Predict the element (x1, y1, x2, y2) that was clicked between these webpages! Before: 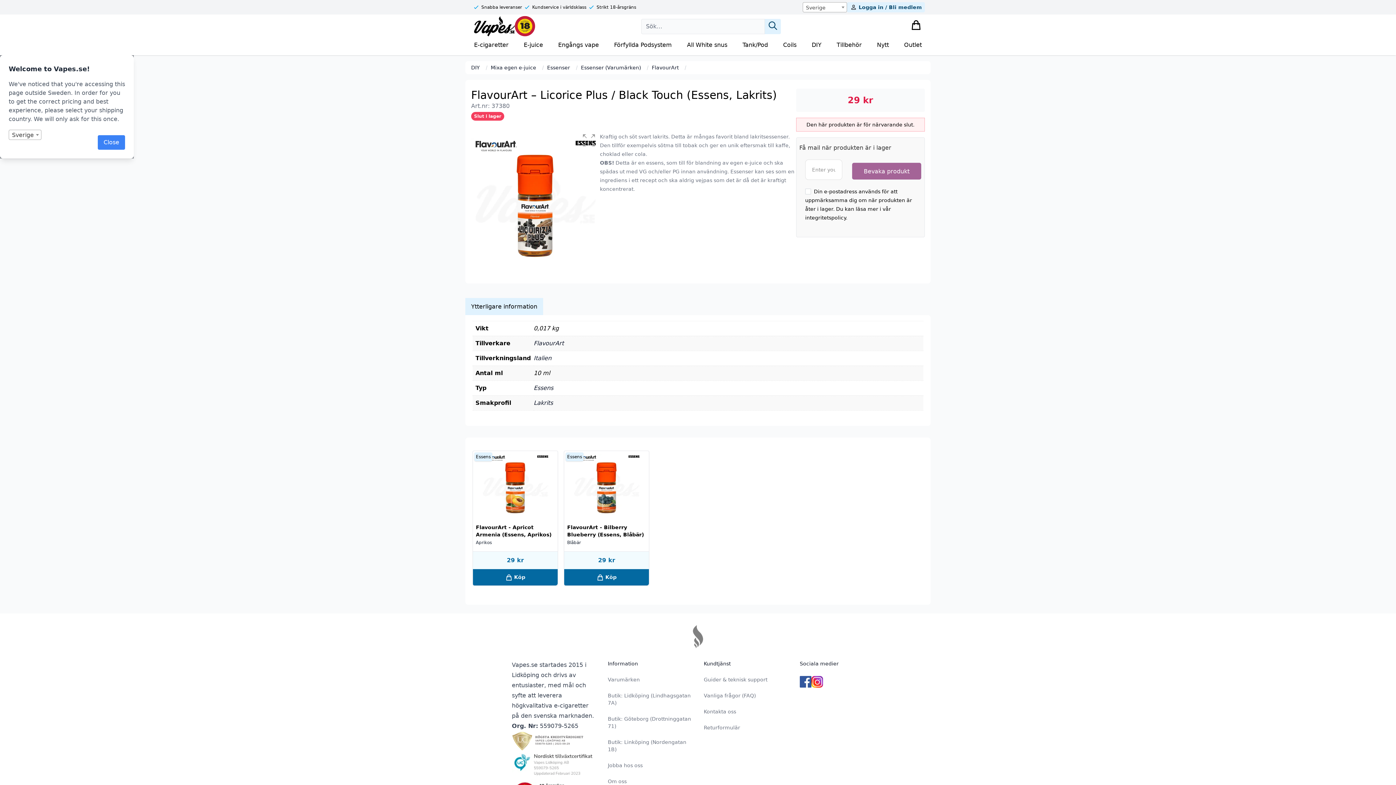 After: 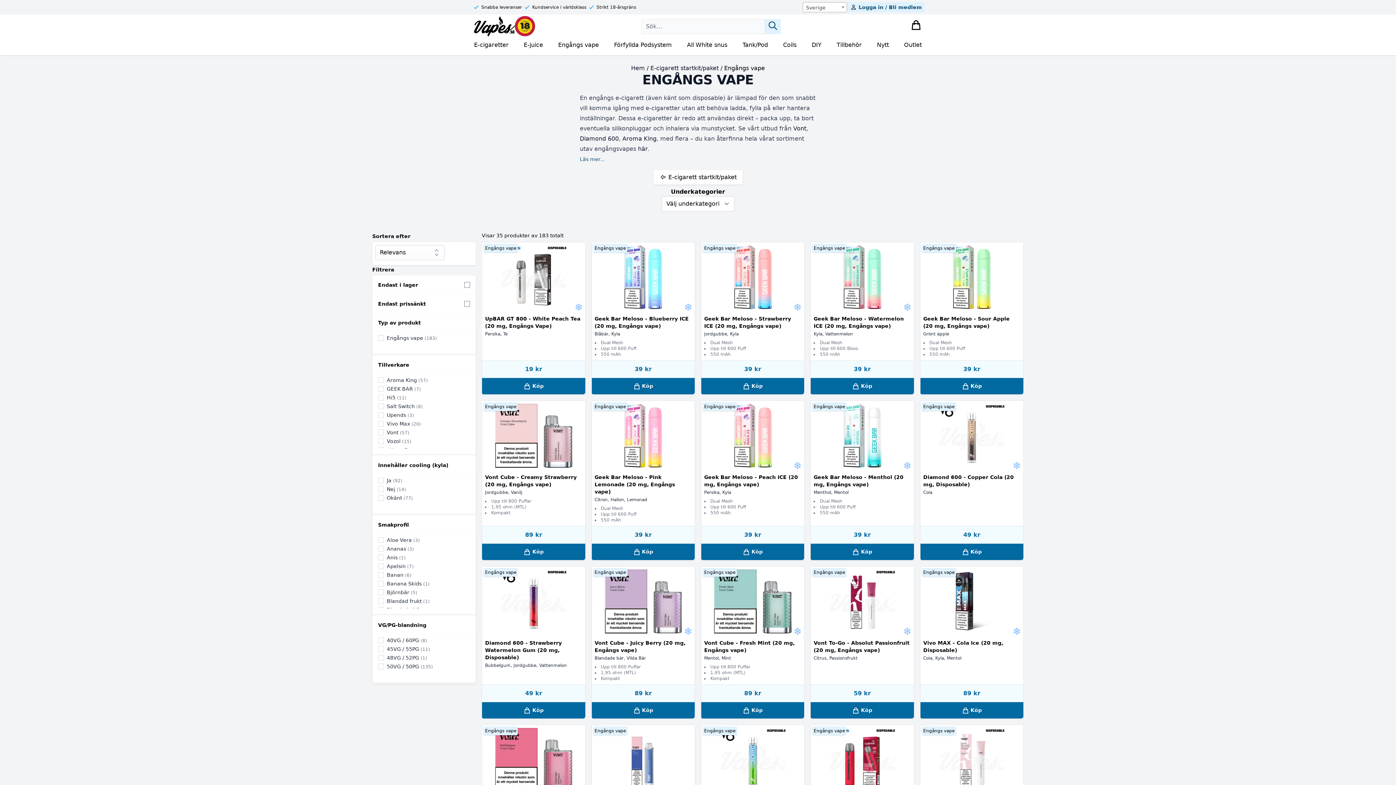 Action: label: Engångs vape bbox: (558, 38, 599, 51)